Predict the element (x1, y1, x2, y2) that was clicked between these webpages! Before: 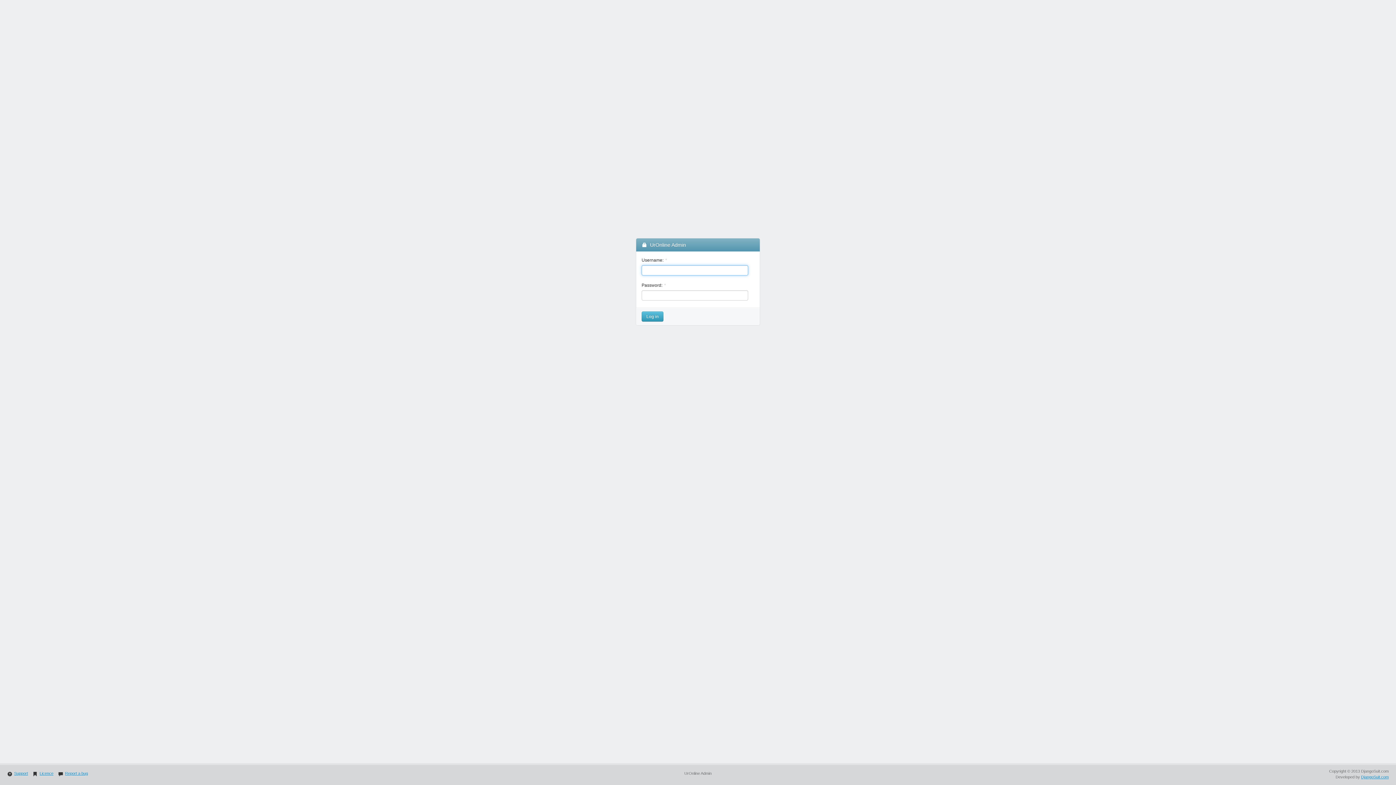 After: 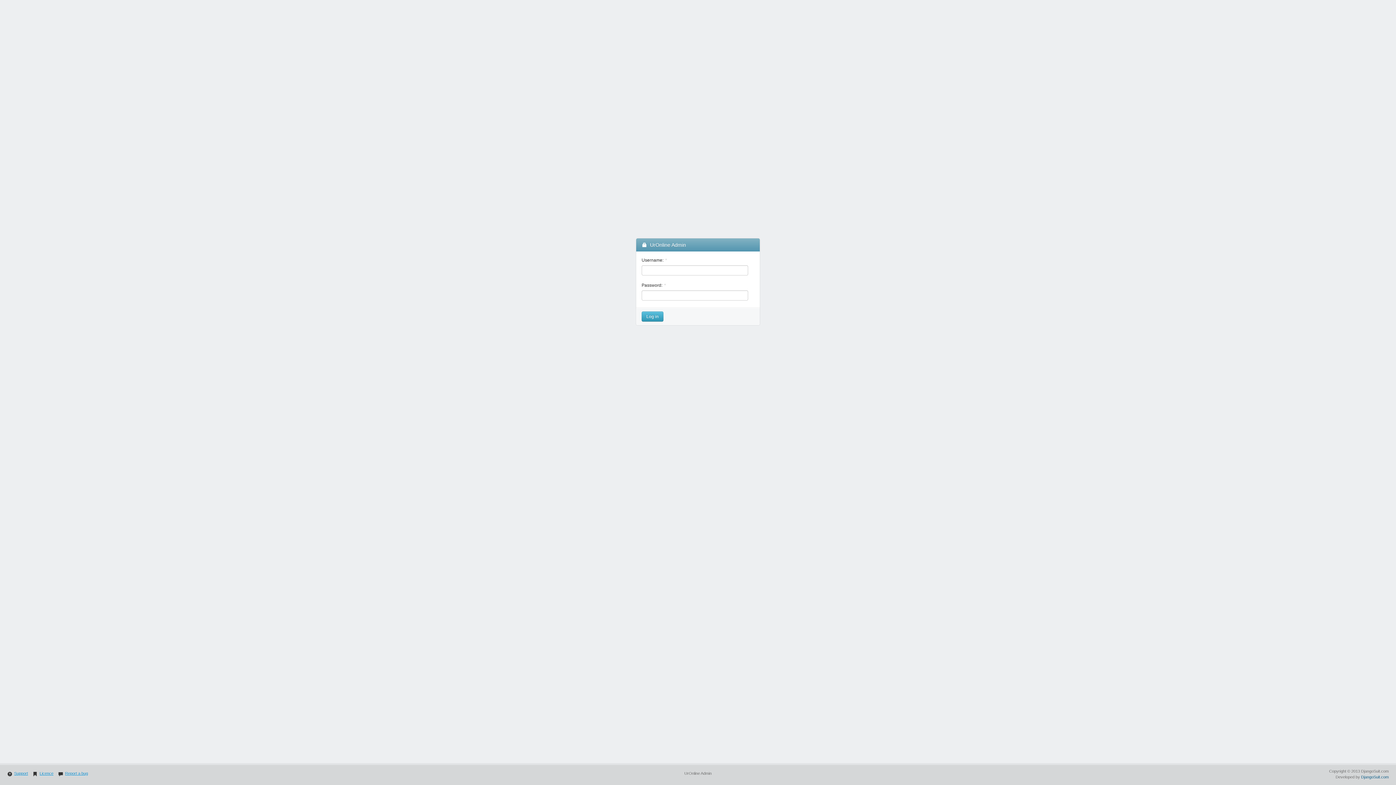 Action: label: DjangoSuit.com bbox: (1361, 775, 1389, 779)